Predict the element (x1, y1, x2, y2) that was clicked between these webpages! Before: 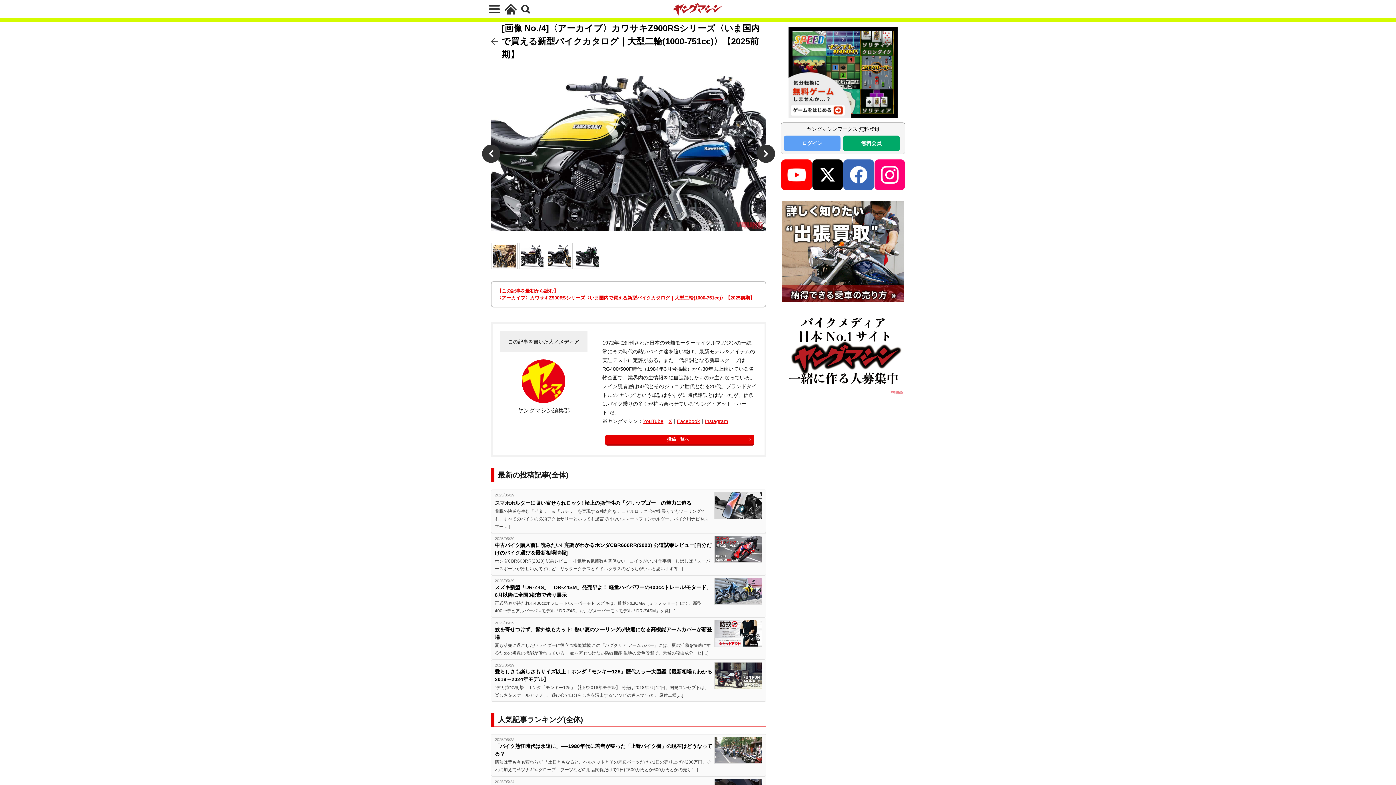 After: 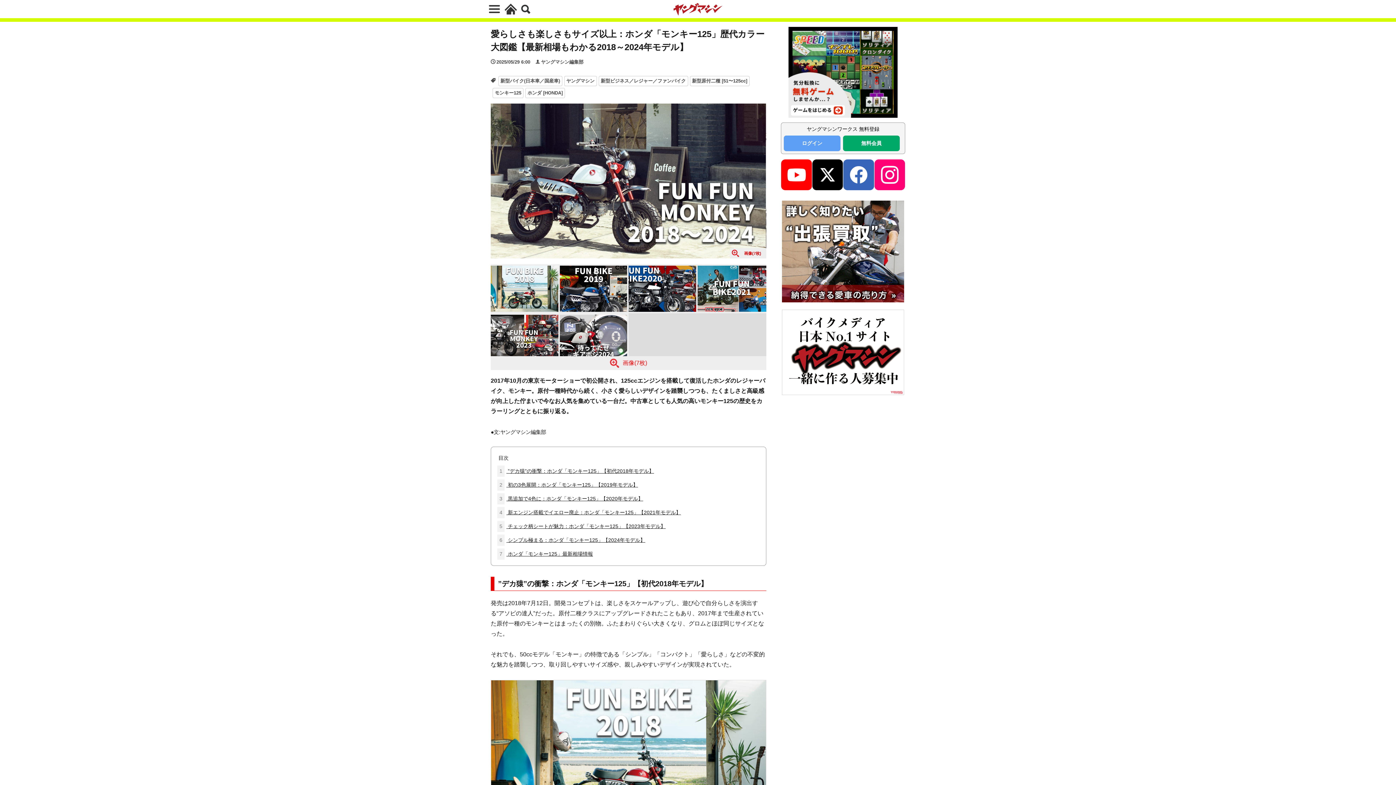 Action: label: 愛らしさも楽しさもサイズ以上：ホンダ「モンキー125」歴代カラー大図鑑【最新相場もわかる2018～2024年モデル】 bbox: (494, 668, 712, 683)